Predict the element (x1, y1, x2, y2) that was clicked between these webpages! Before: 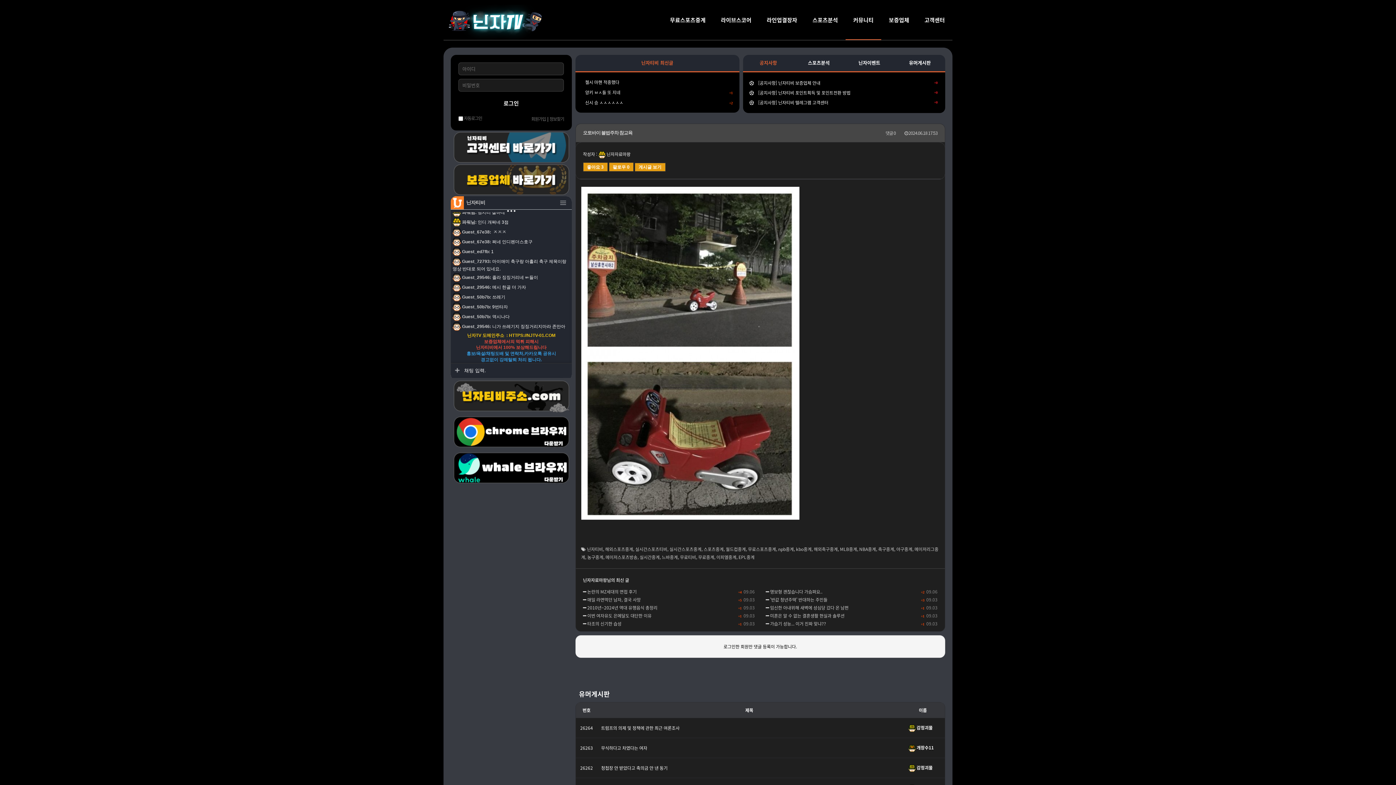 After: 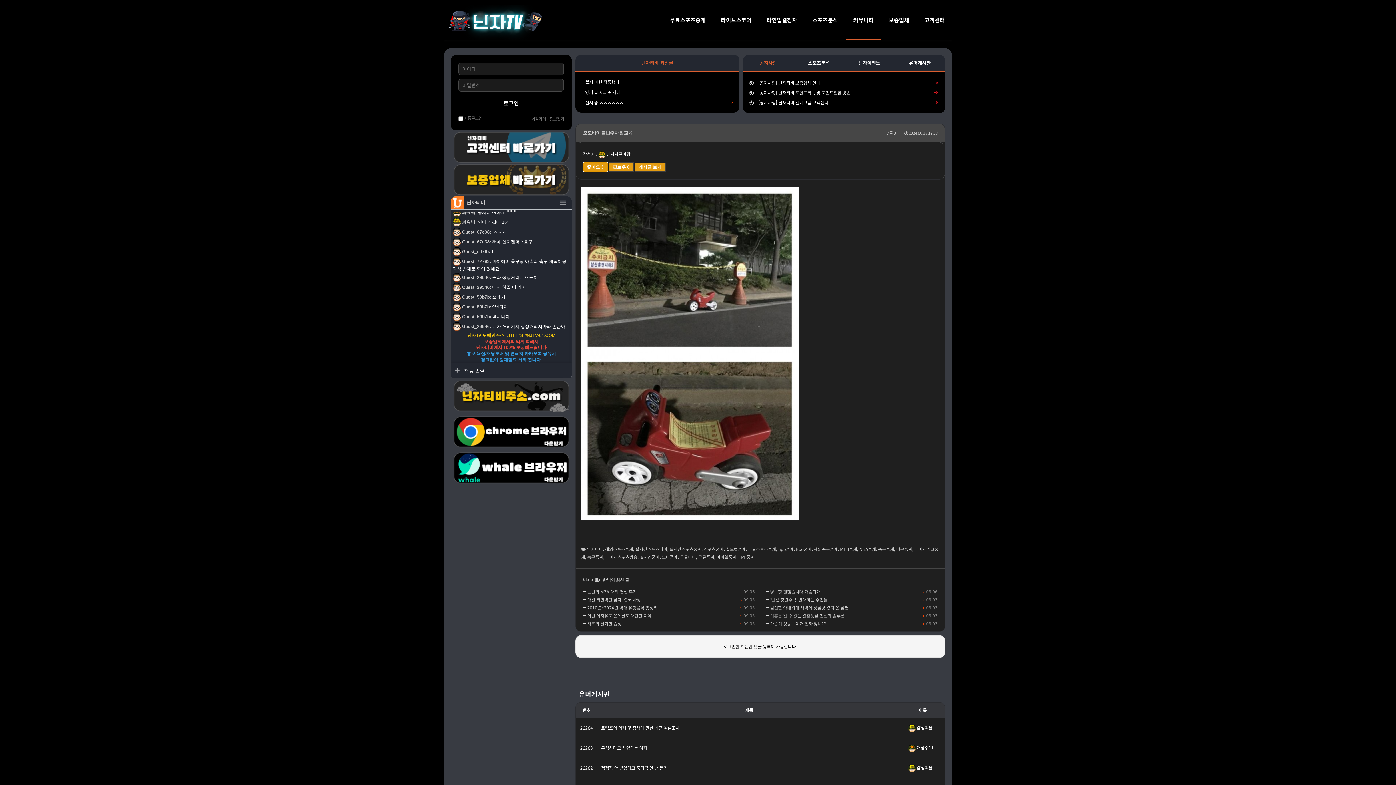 Action: label: 좋아요 3 bbox: (583, 162, 607, 171)